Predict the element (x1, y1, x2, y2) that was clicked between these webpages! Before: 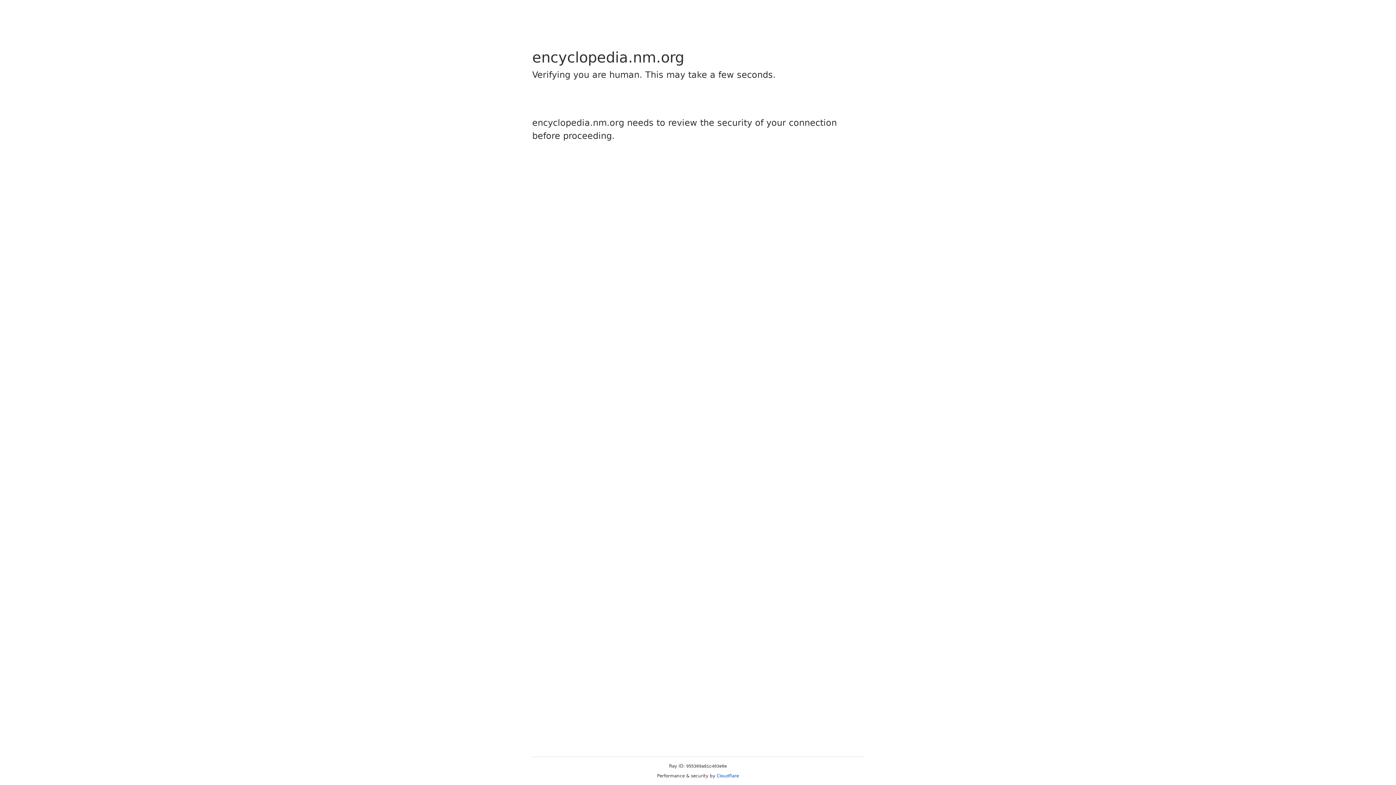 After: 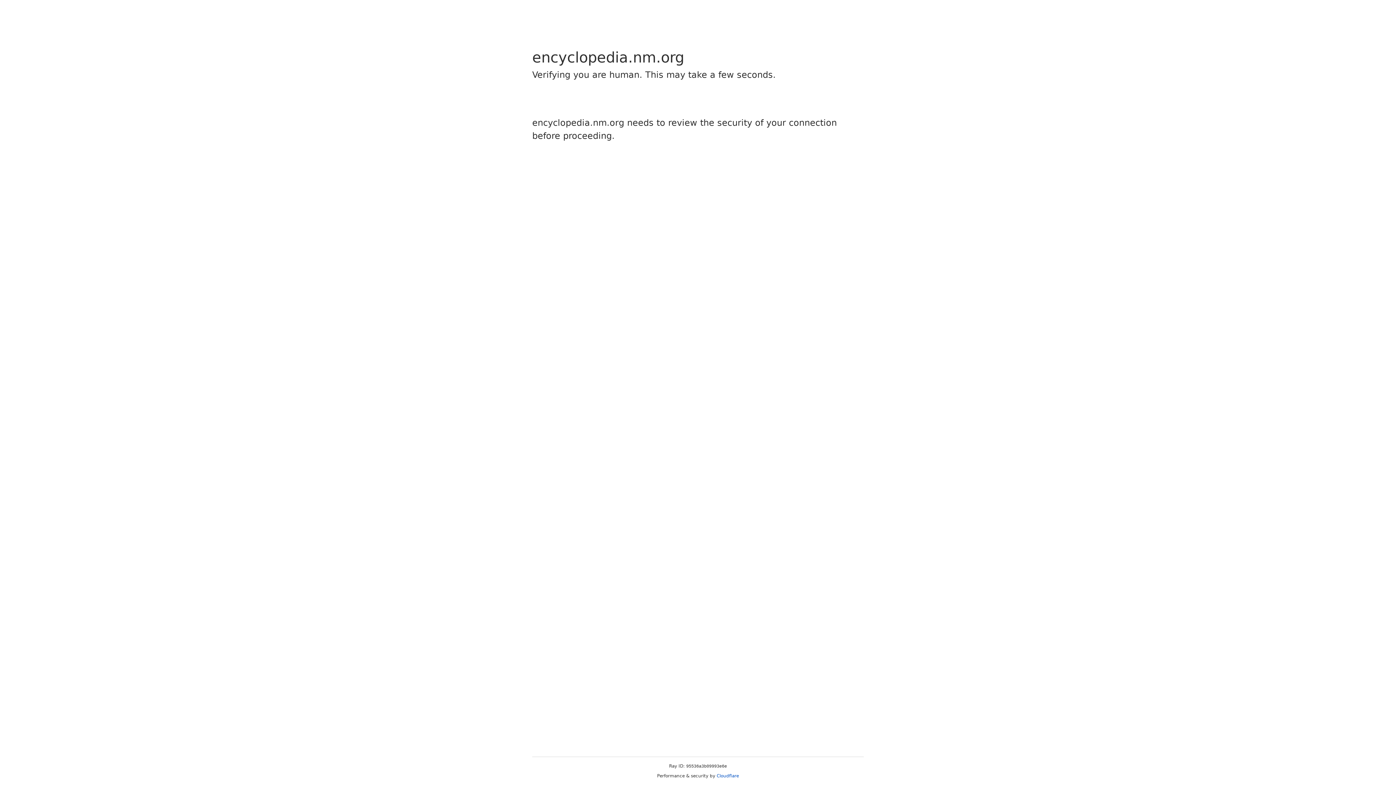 Action: label: Cloudflare bbox: (716, 773, 739, 778)